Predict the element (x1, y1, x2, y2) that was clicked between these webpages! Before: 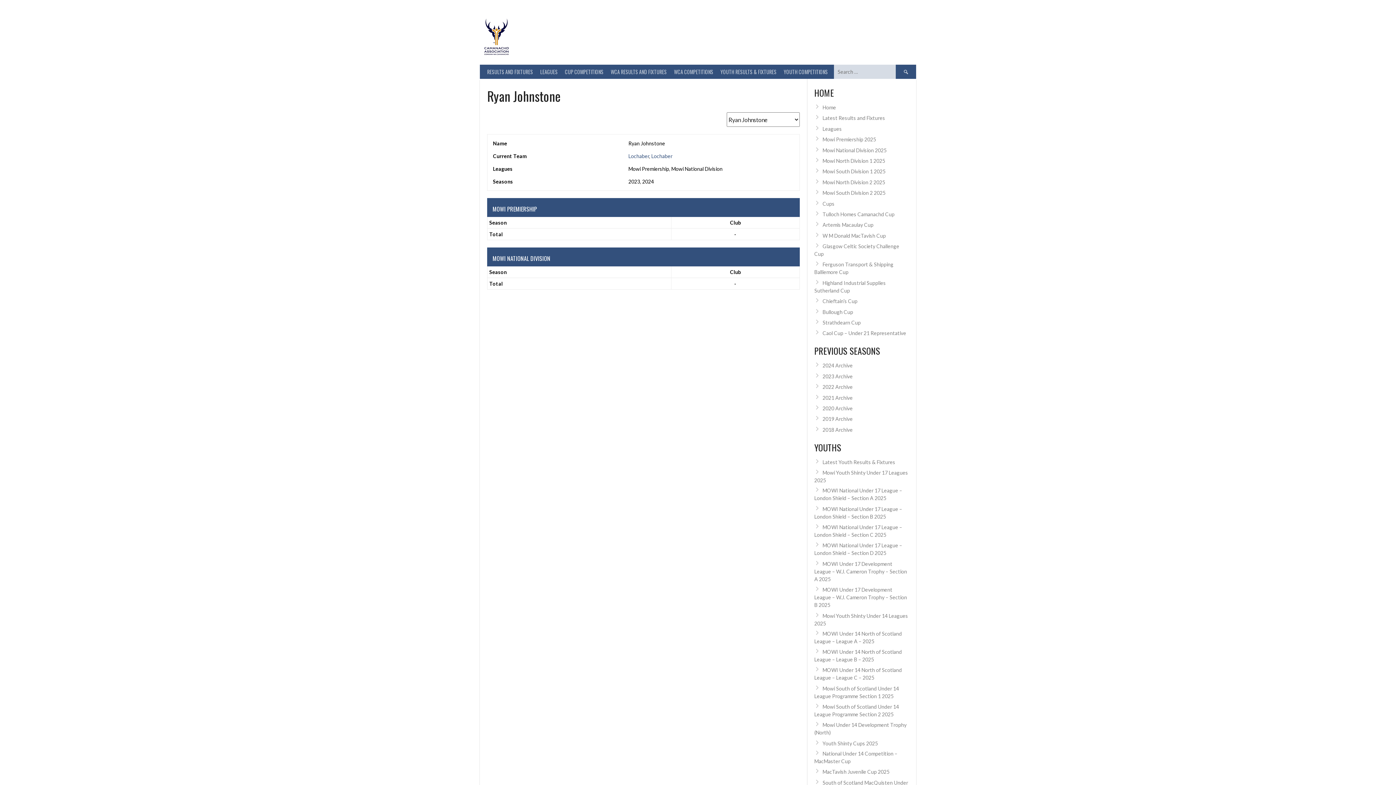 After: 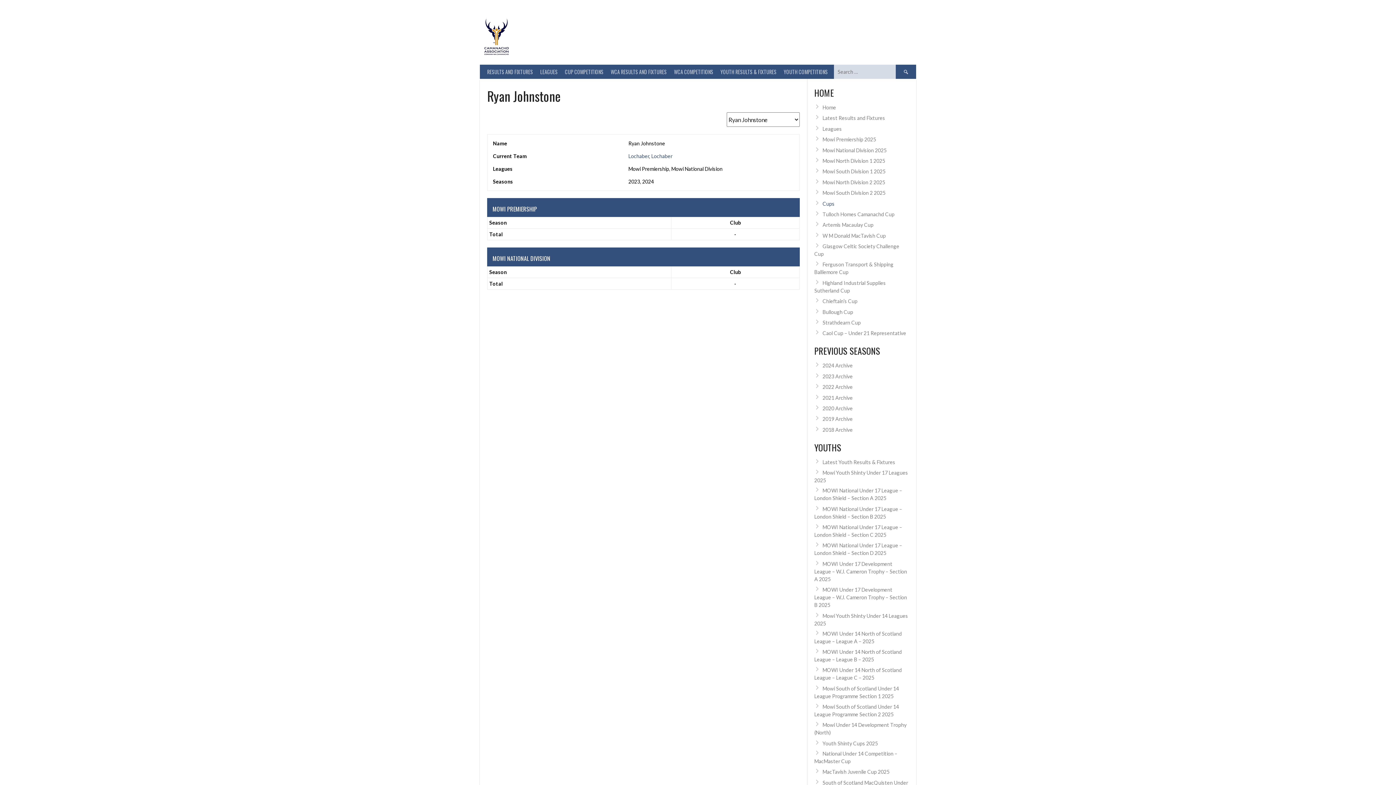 Action: bbox: (822, 200, 834, 206) label: Cups